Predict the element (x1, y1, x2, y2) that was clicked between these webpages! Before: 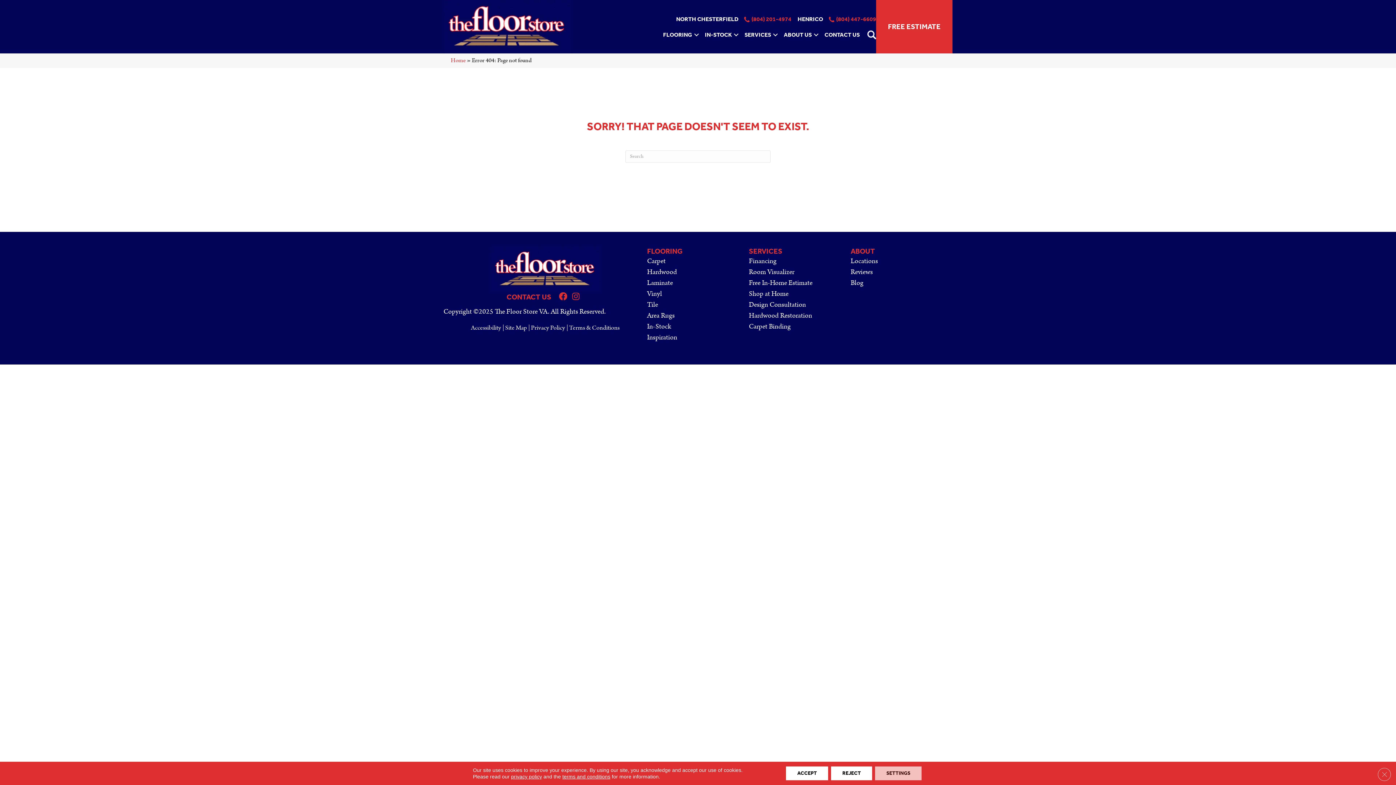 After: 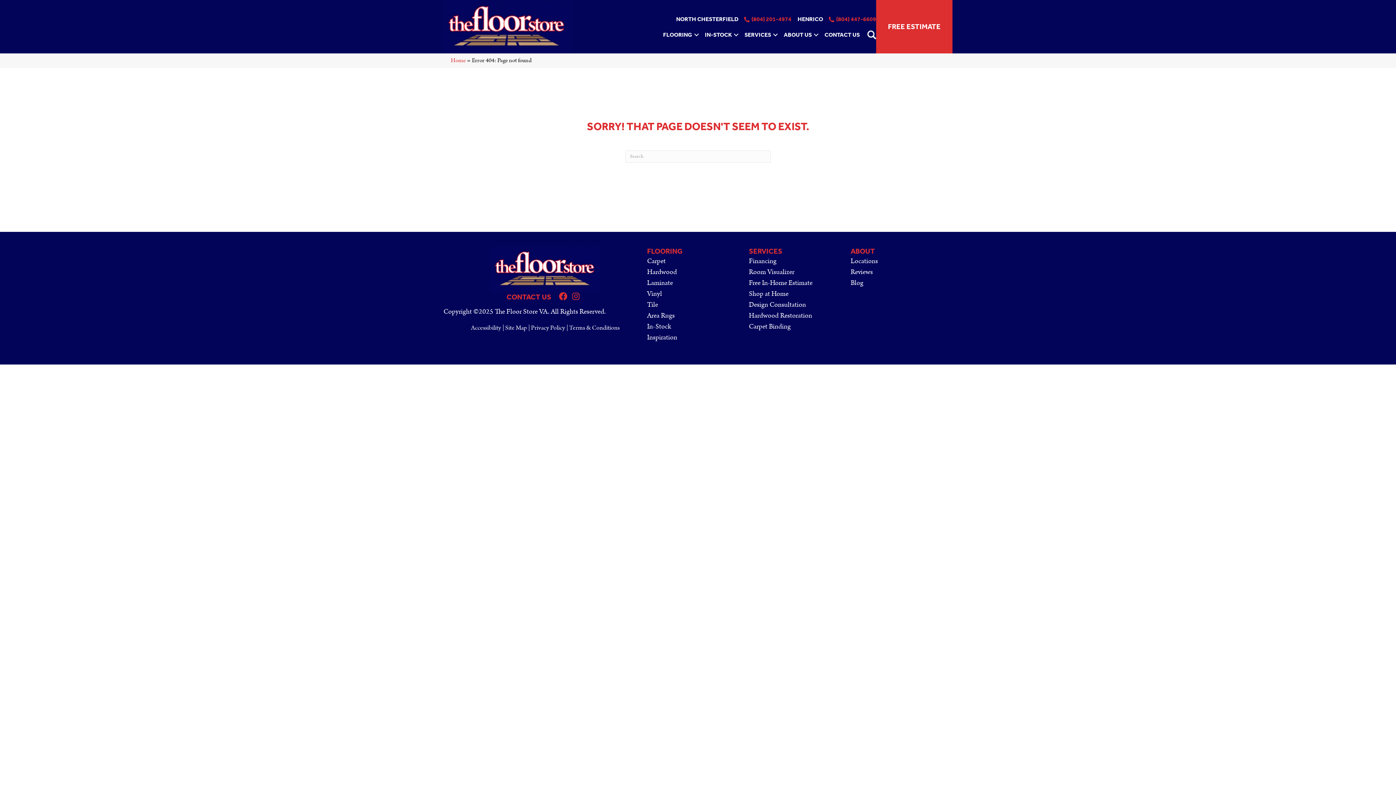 Action: bbox: (786, 766, 828, 780) label: Accept